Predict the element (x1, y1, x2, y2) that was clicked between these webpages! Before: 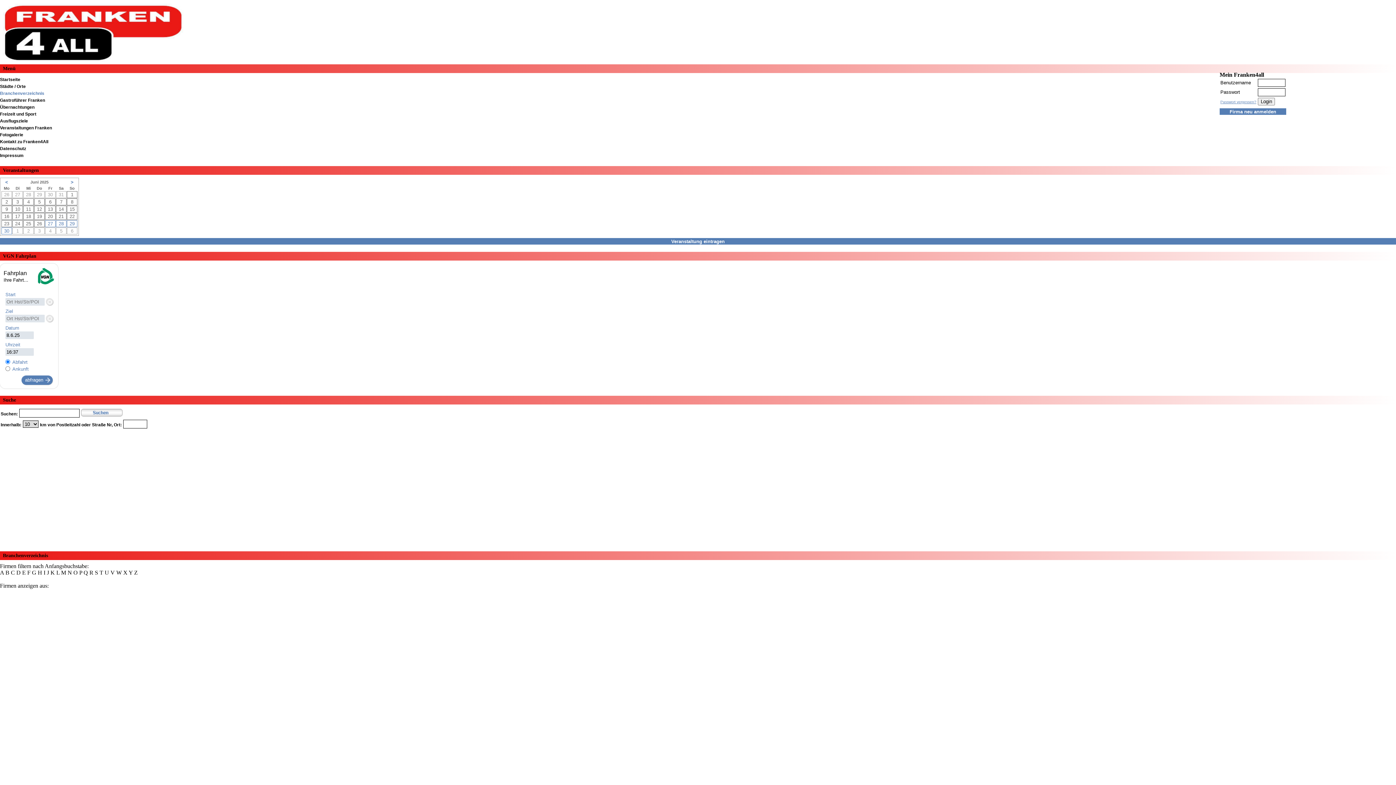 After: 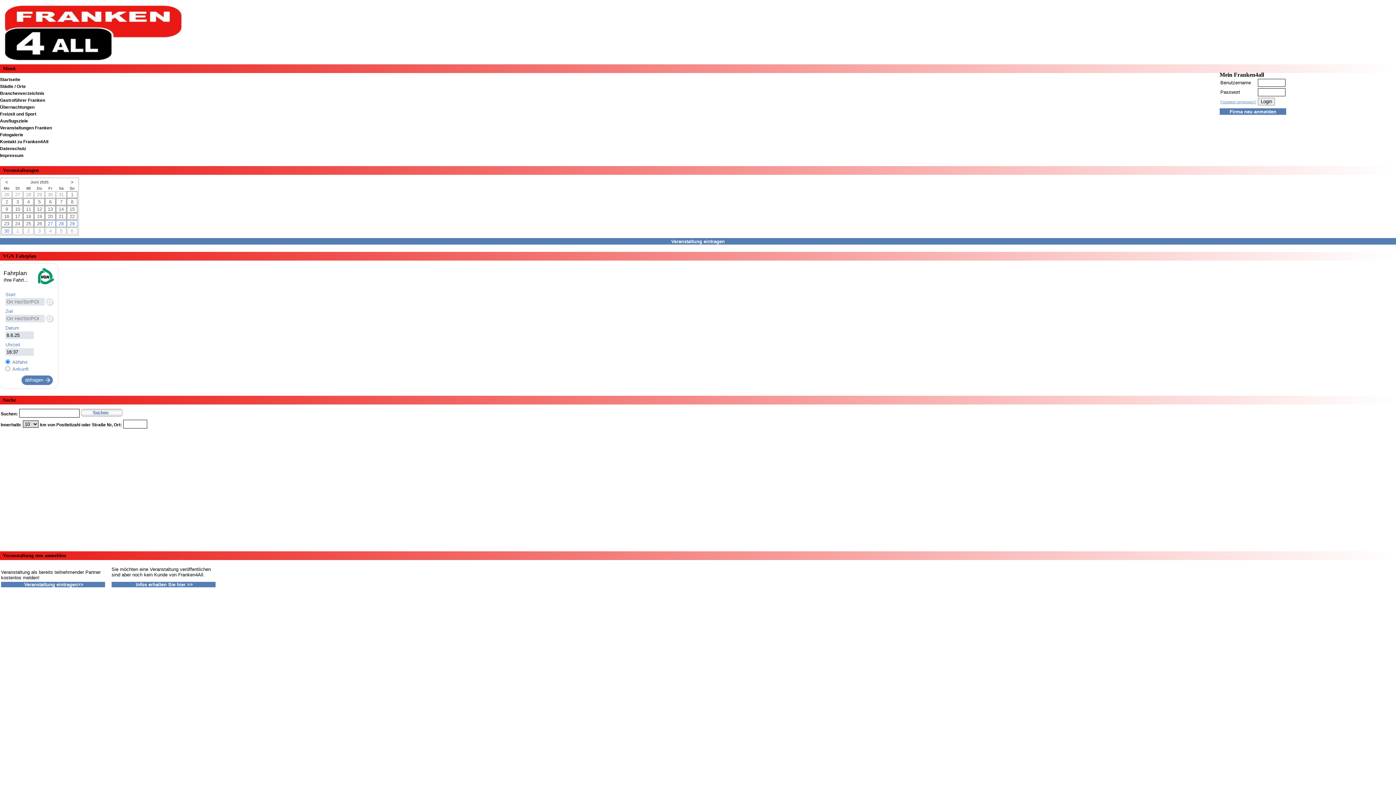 Action: label: Veranstaltung eintragen bbox: (671, 238, 724, 244)